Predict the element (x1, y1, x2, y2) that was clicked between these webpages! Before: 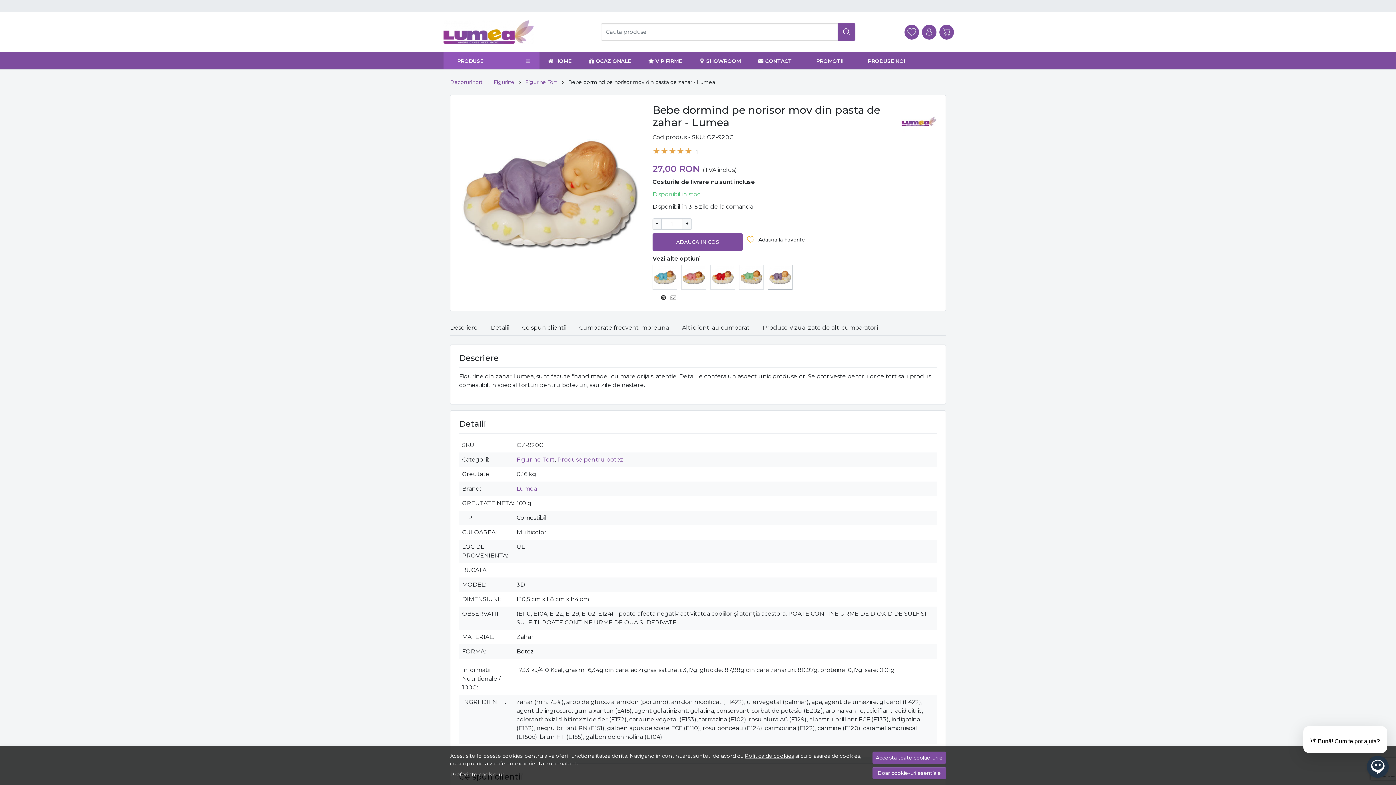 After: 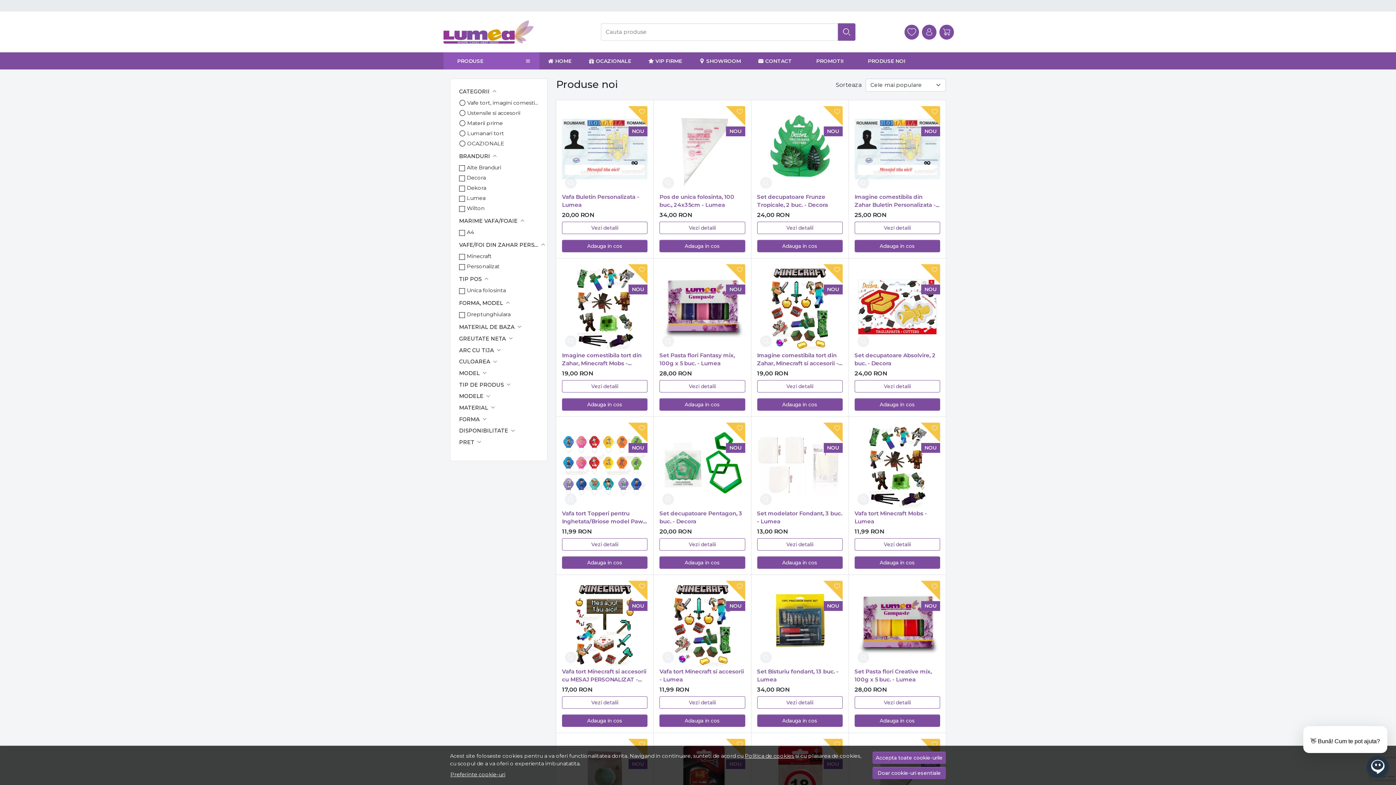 Action: bbox: (852, 52, 914, 69) label: PRODUSE NOI